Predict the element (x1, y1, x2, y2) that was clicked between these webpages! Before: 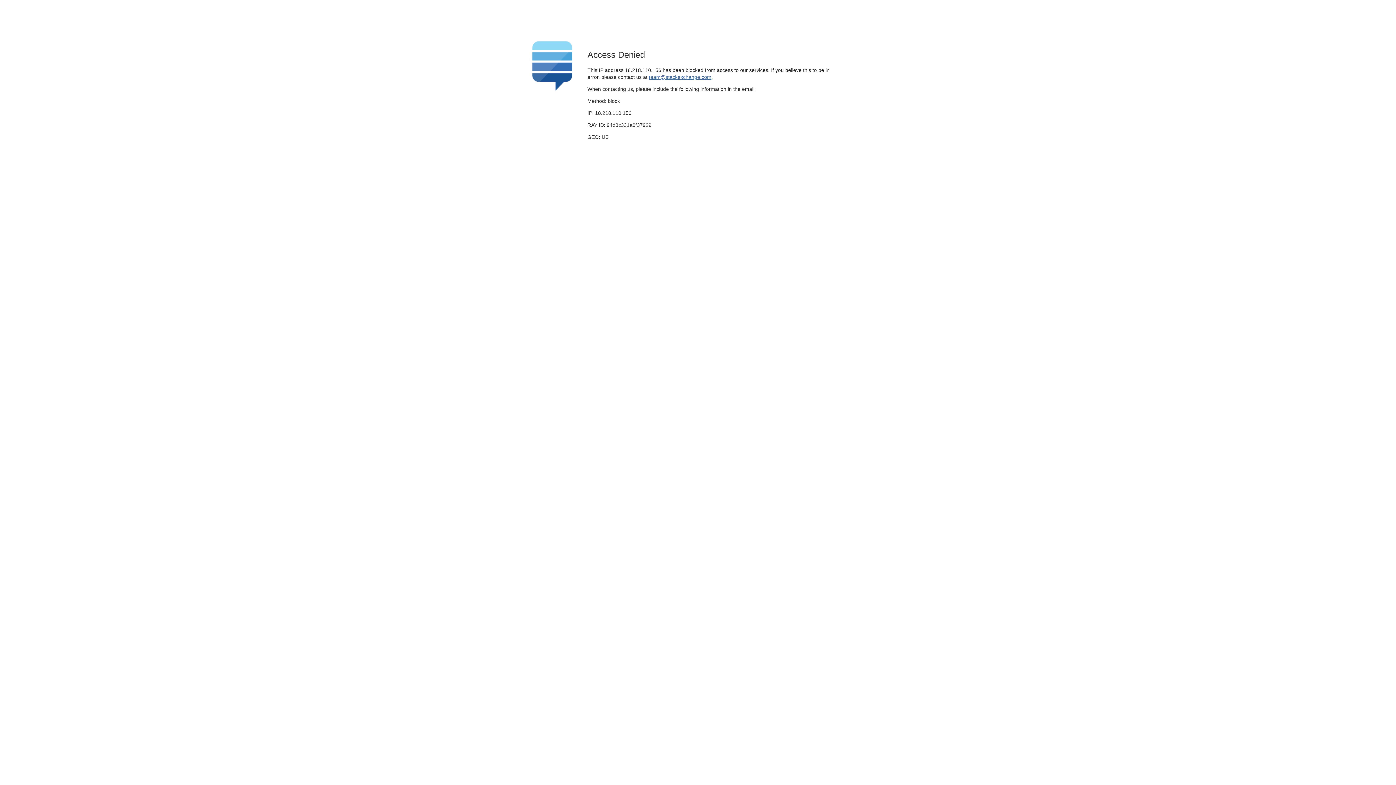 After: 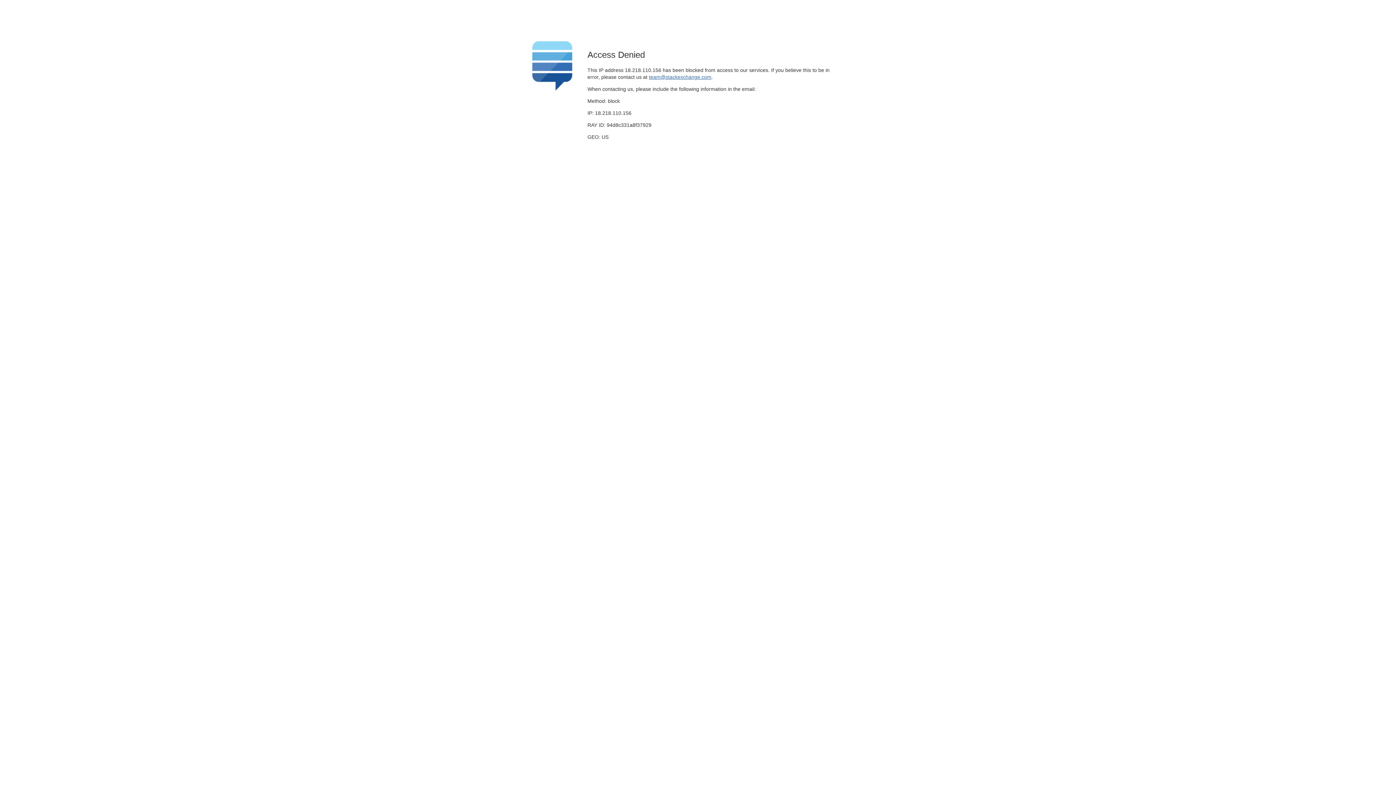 Action: bbox: (649, 74, 711, 79) label: team@stackexchange.com